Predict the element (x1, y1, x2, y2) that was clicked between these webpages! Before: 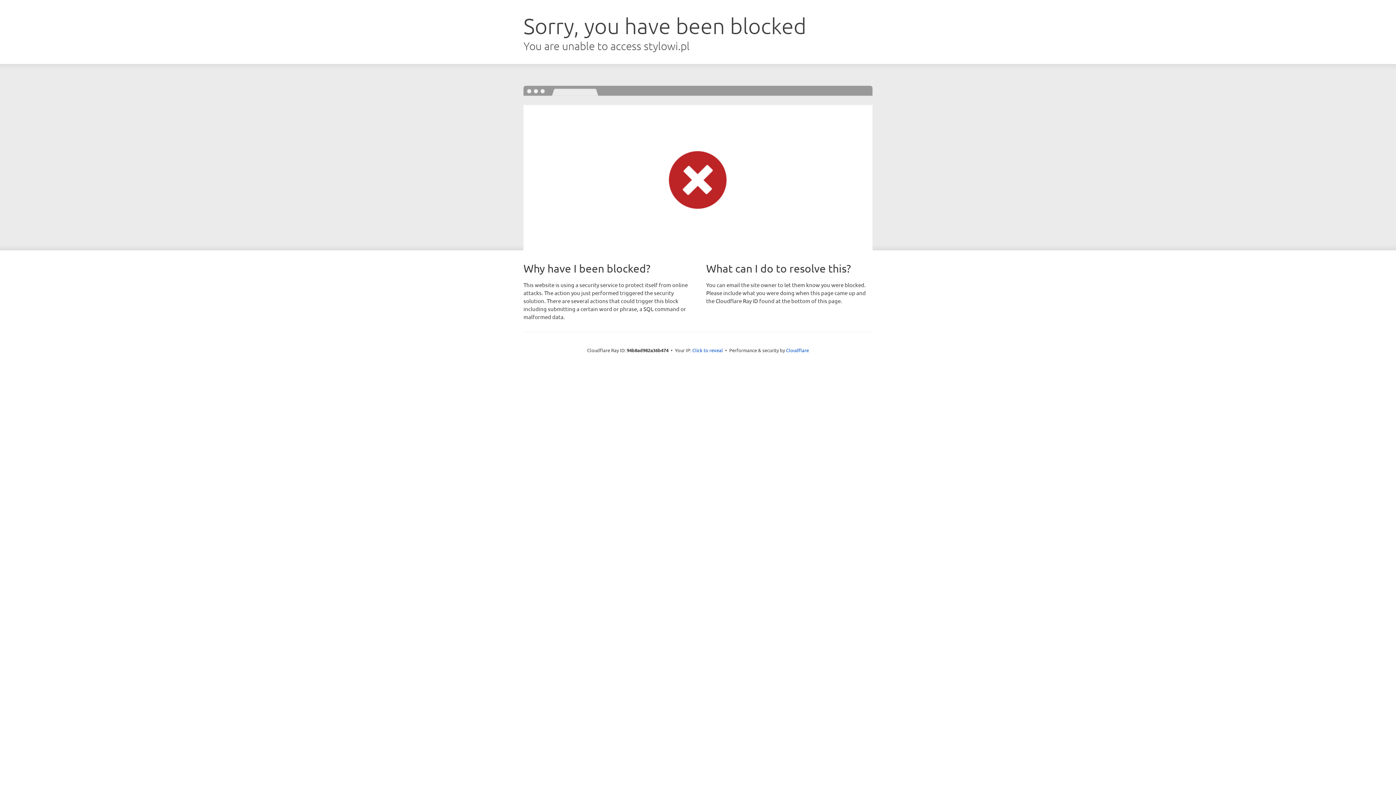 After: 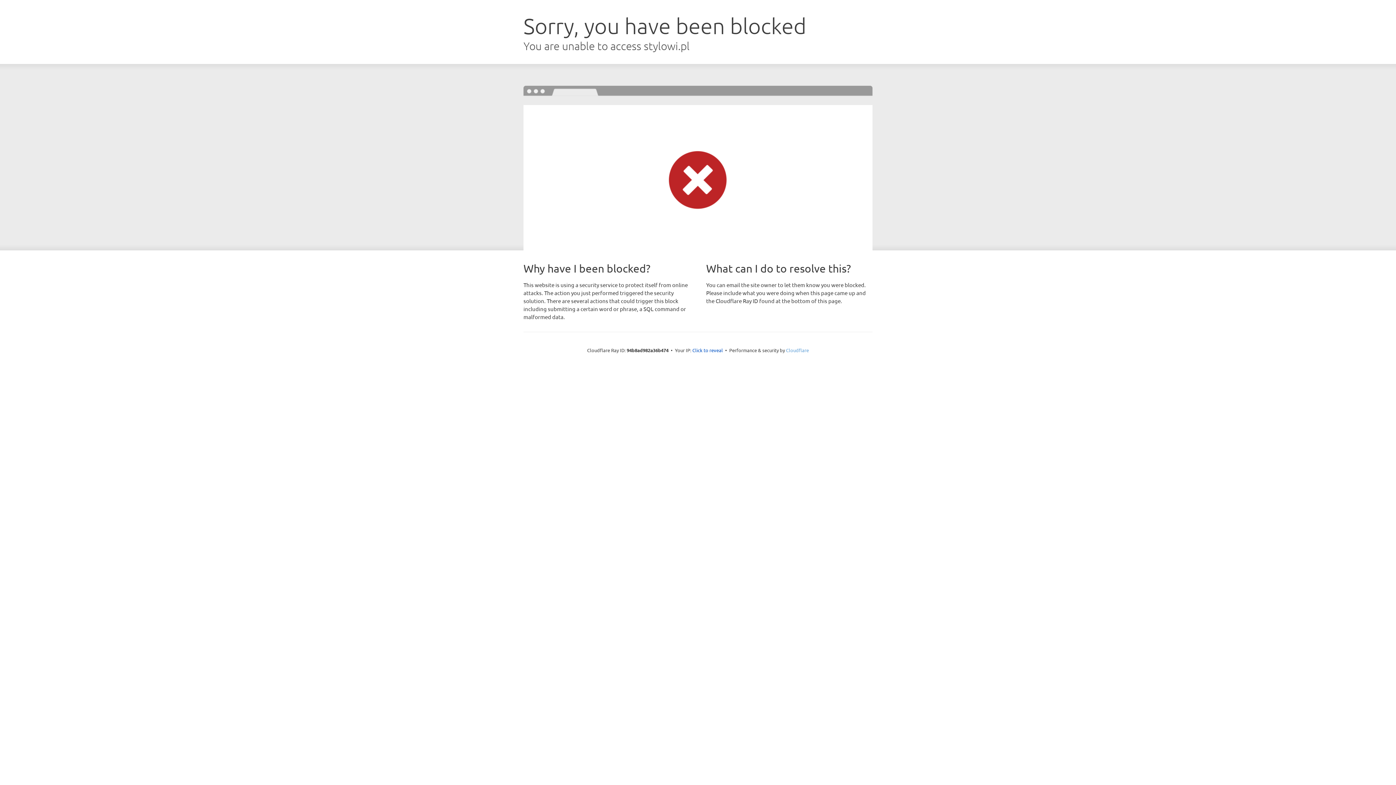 Action: bbox: (786, 347, 809, 353) label: Cloudflare